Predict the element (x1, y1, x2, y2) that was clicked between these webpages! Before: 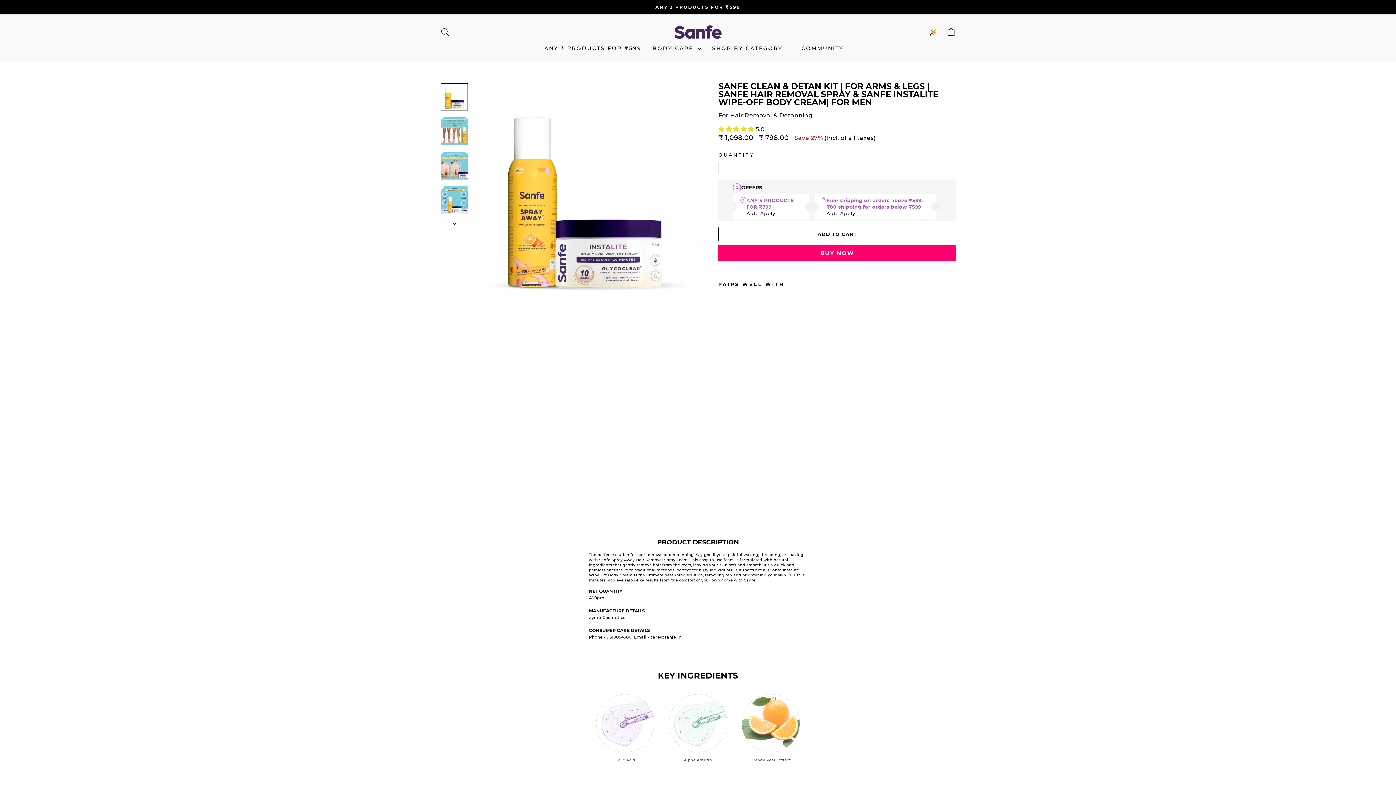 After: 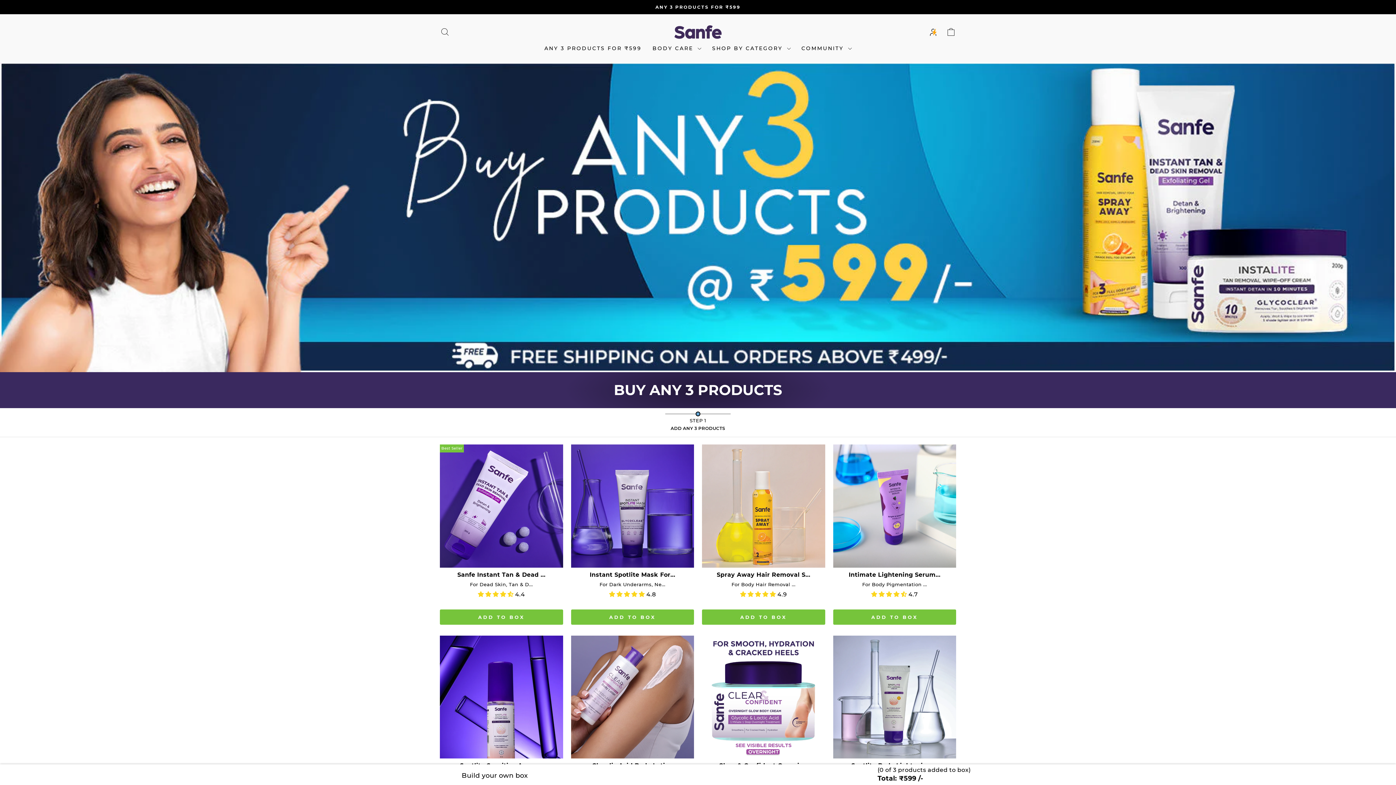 Action: bbox: (441, 3, 954, 10) label: ANY 3 PRODUCTS FOR ₹599